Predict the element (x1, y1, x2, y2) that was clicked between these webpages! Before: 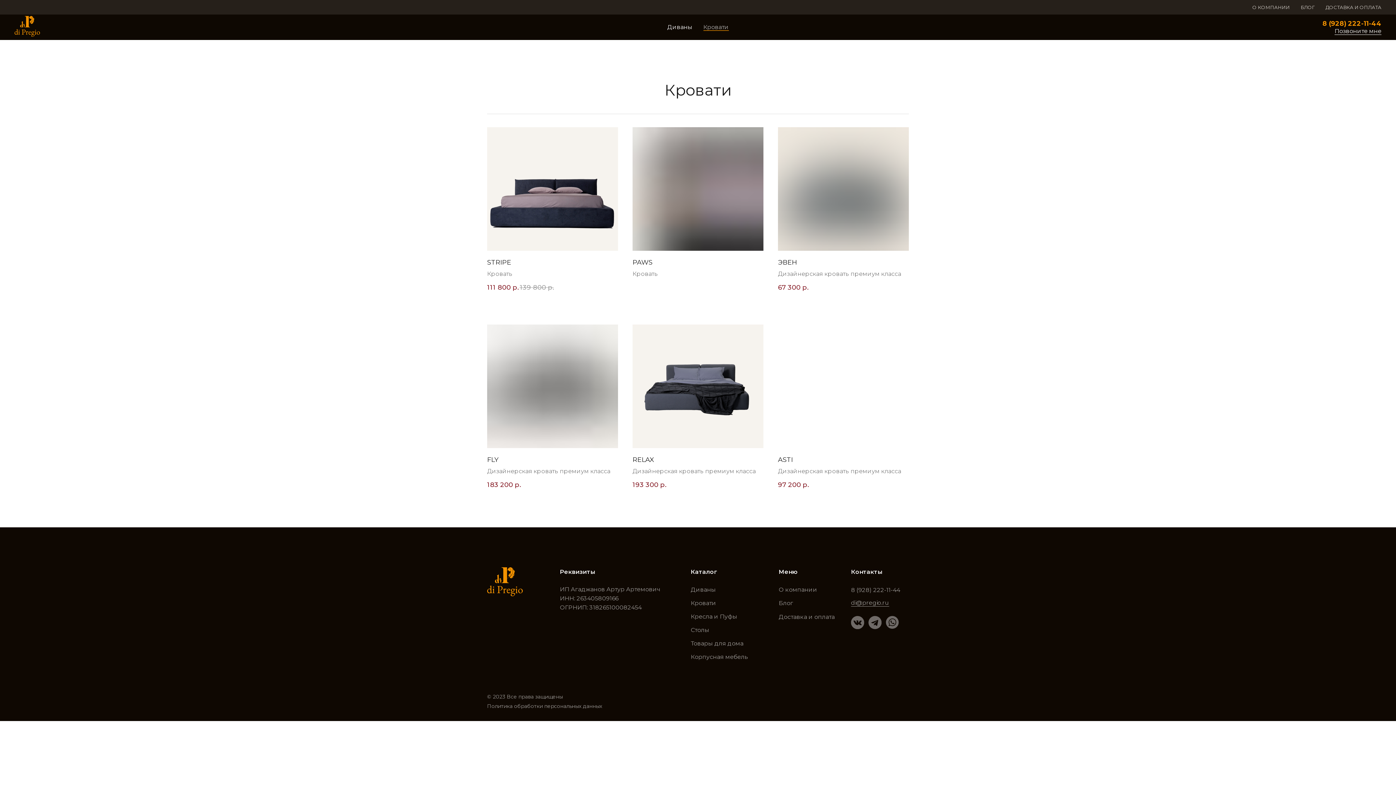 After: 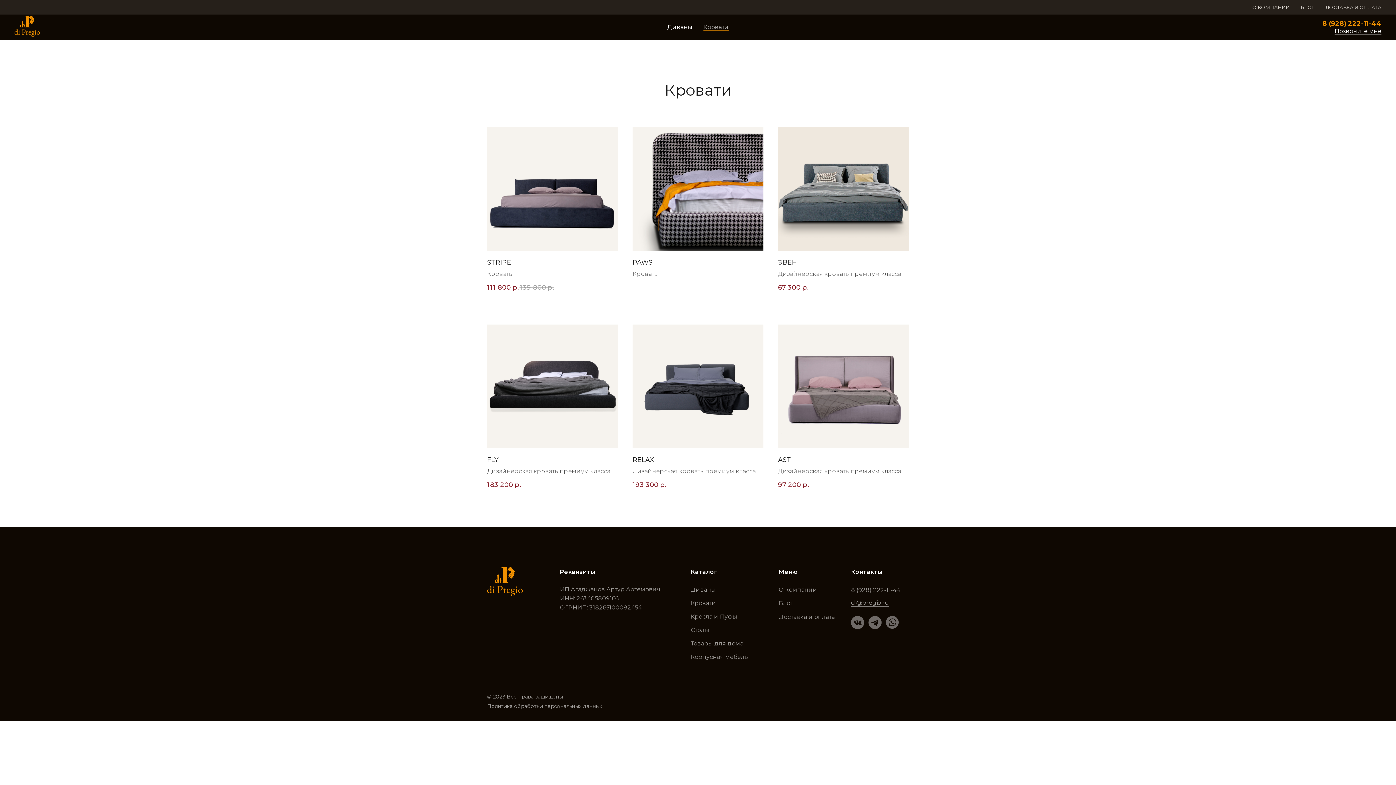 Action: label: 8 (928) 222-11-44 bbox: (1322, 19, 1381, 27)